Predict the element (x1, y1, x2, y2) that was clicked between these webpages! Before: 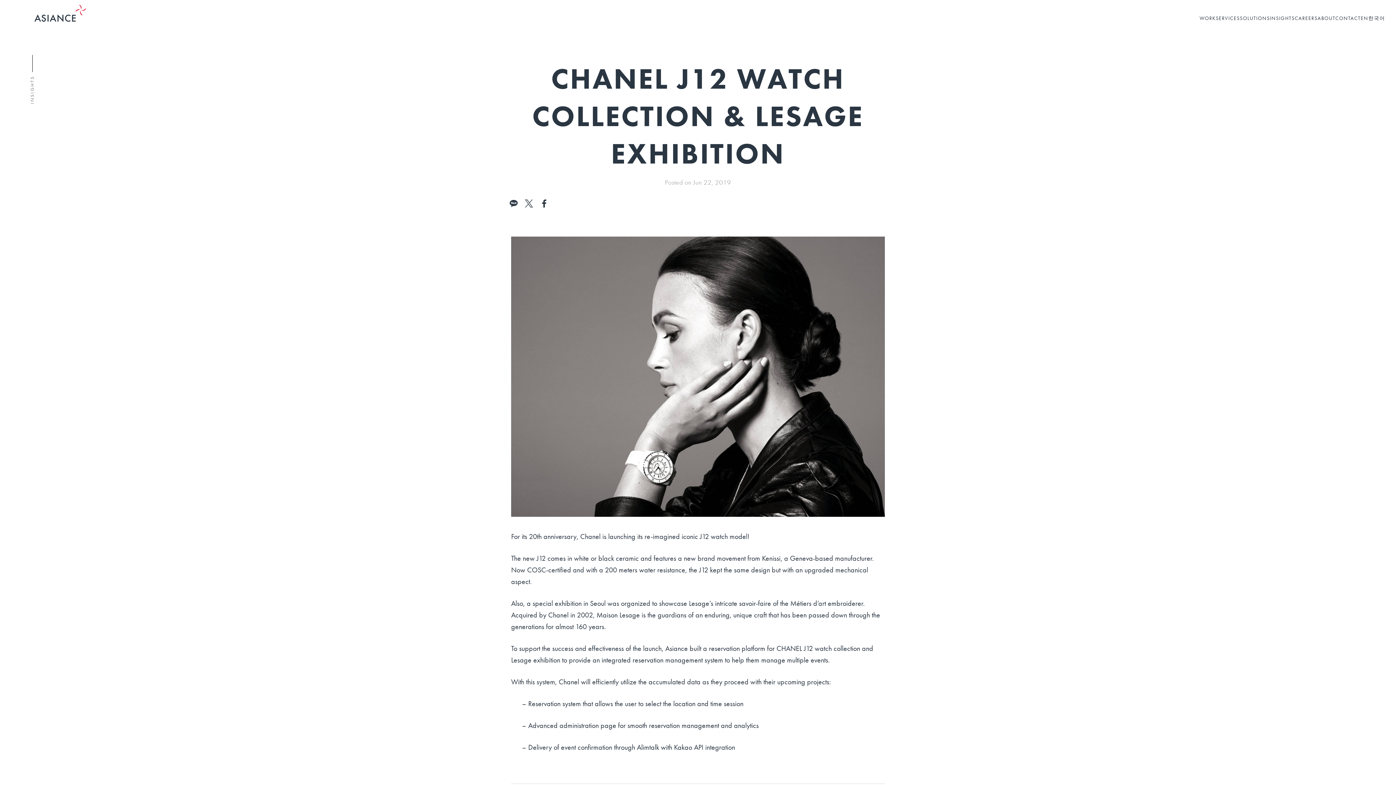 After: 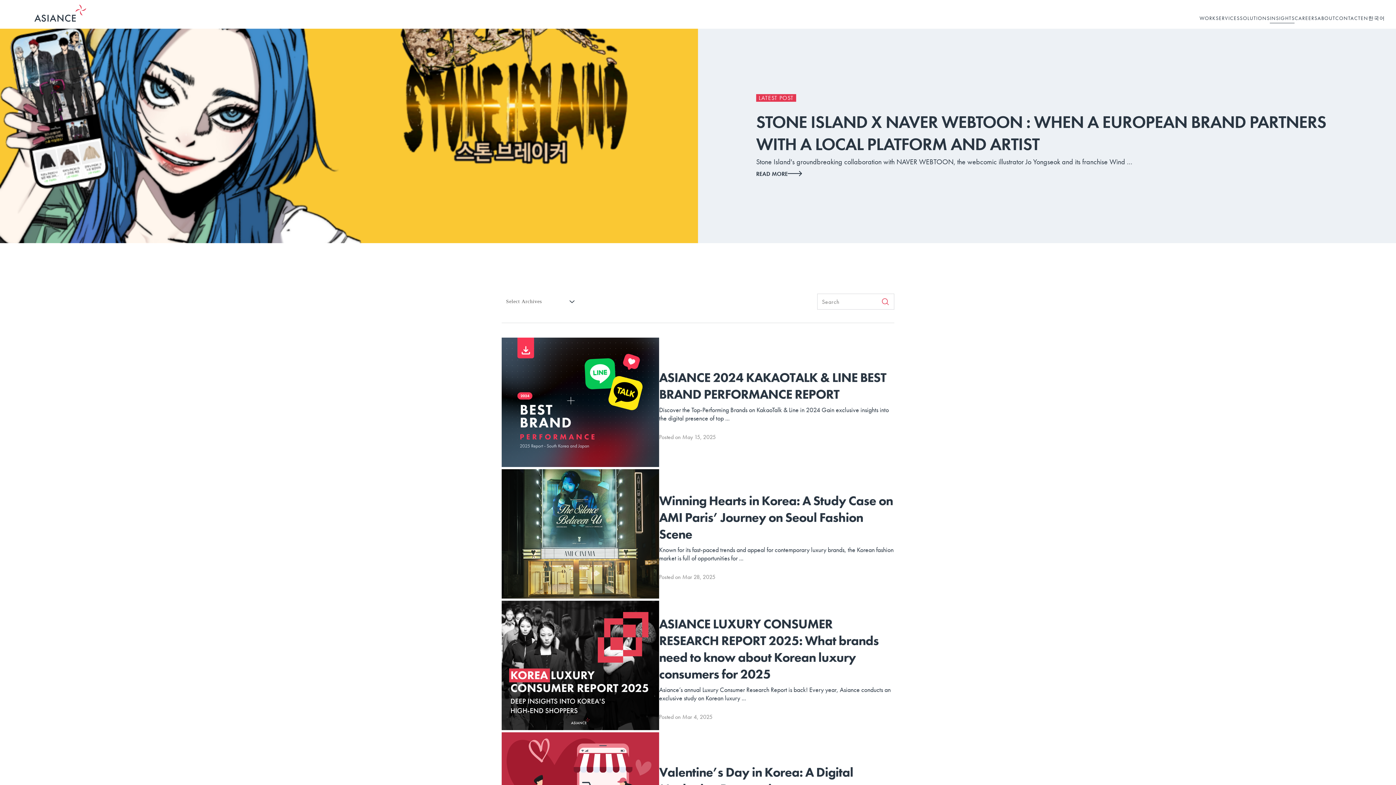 Action: bbox: (1270, 14, 1295, 23) label: INSIGHTS